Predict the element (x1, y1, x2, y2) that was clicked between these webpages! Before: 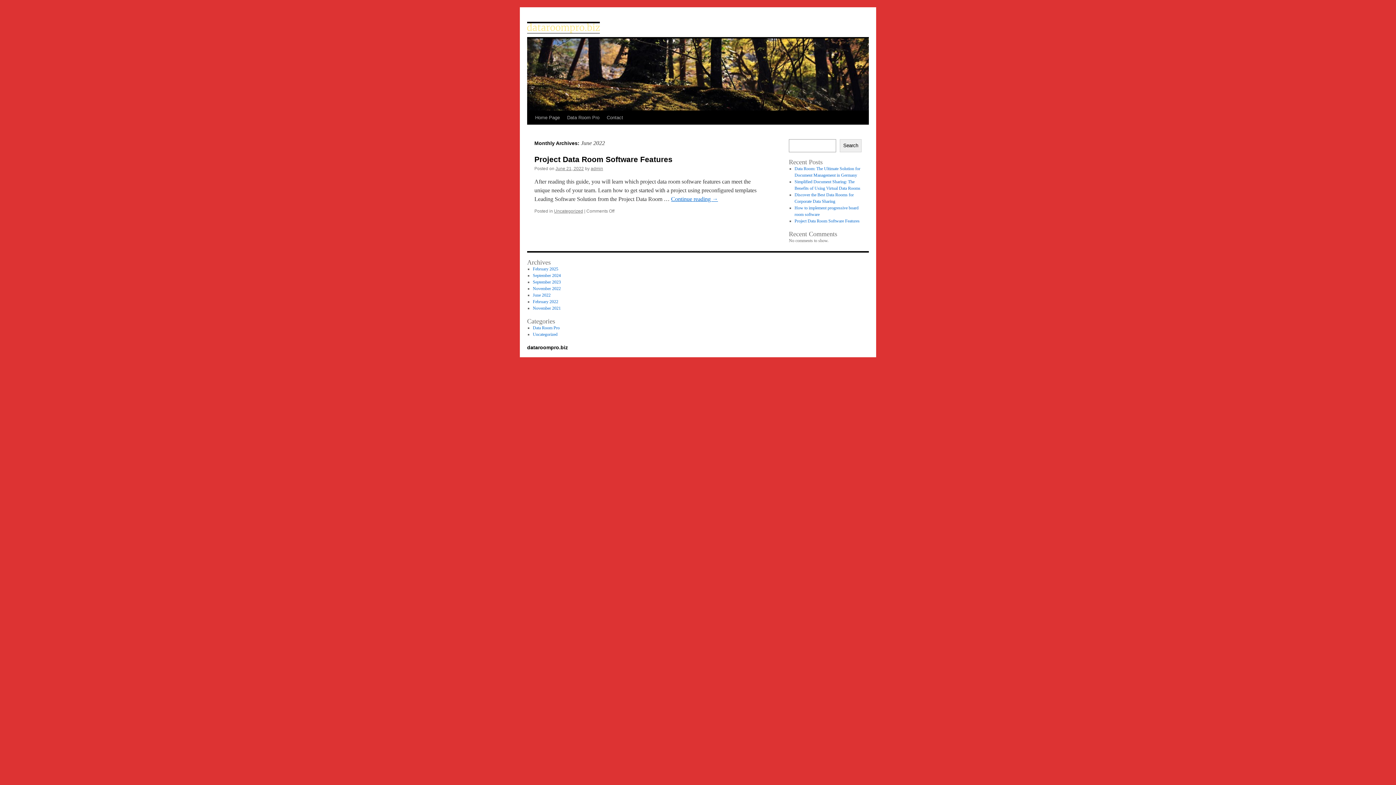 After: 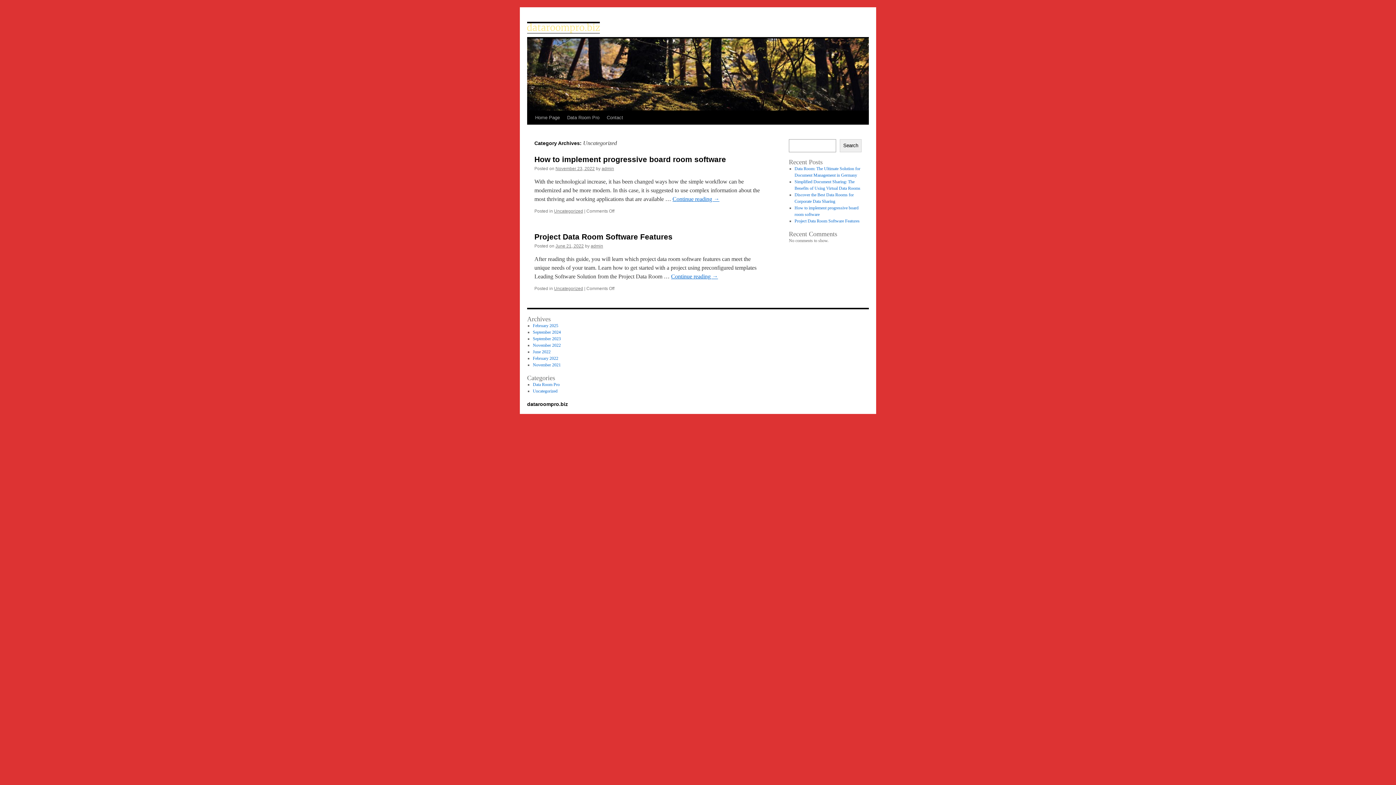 Action: label: Uncategorized bbox: (532, 331, 557, 337)